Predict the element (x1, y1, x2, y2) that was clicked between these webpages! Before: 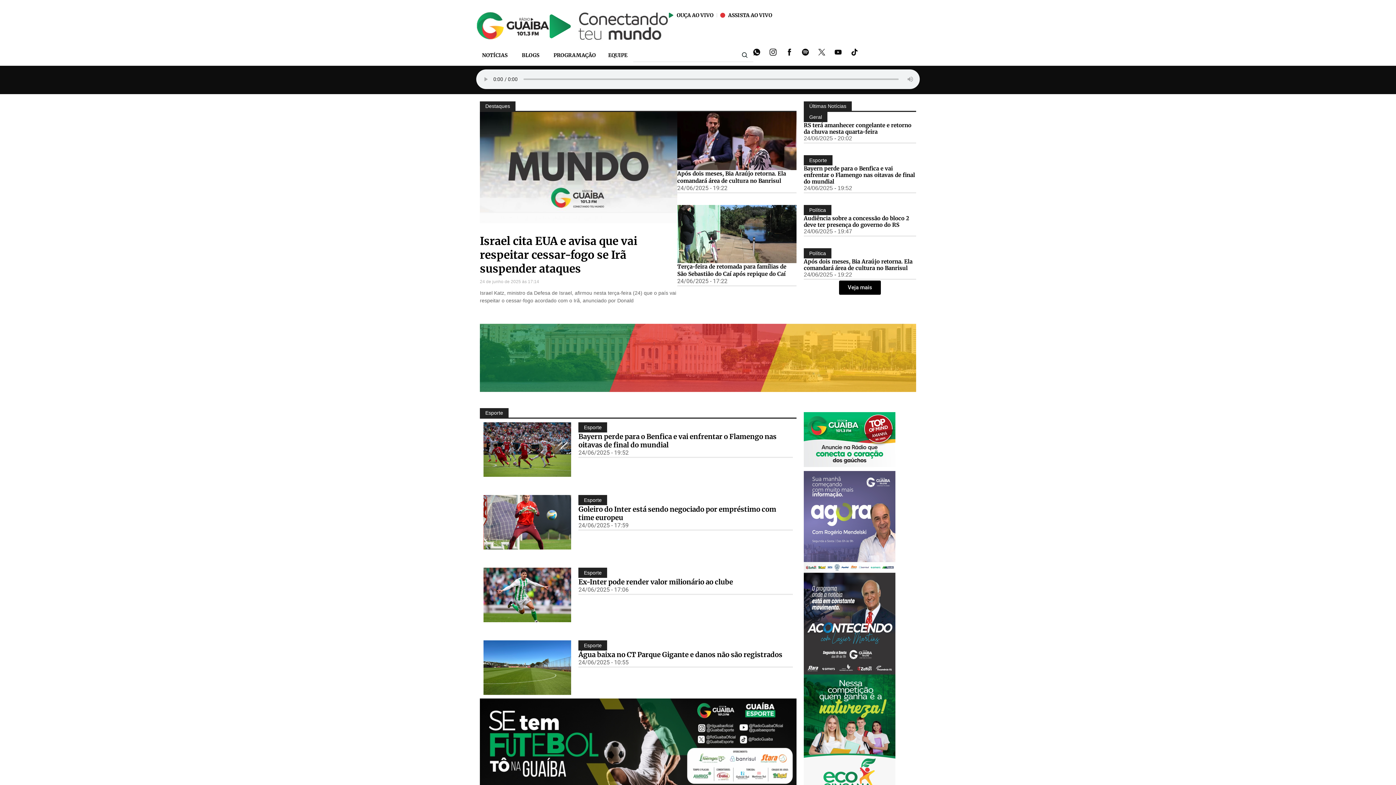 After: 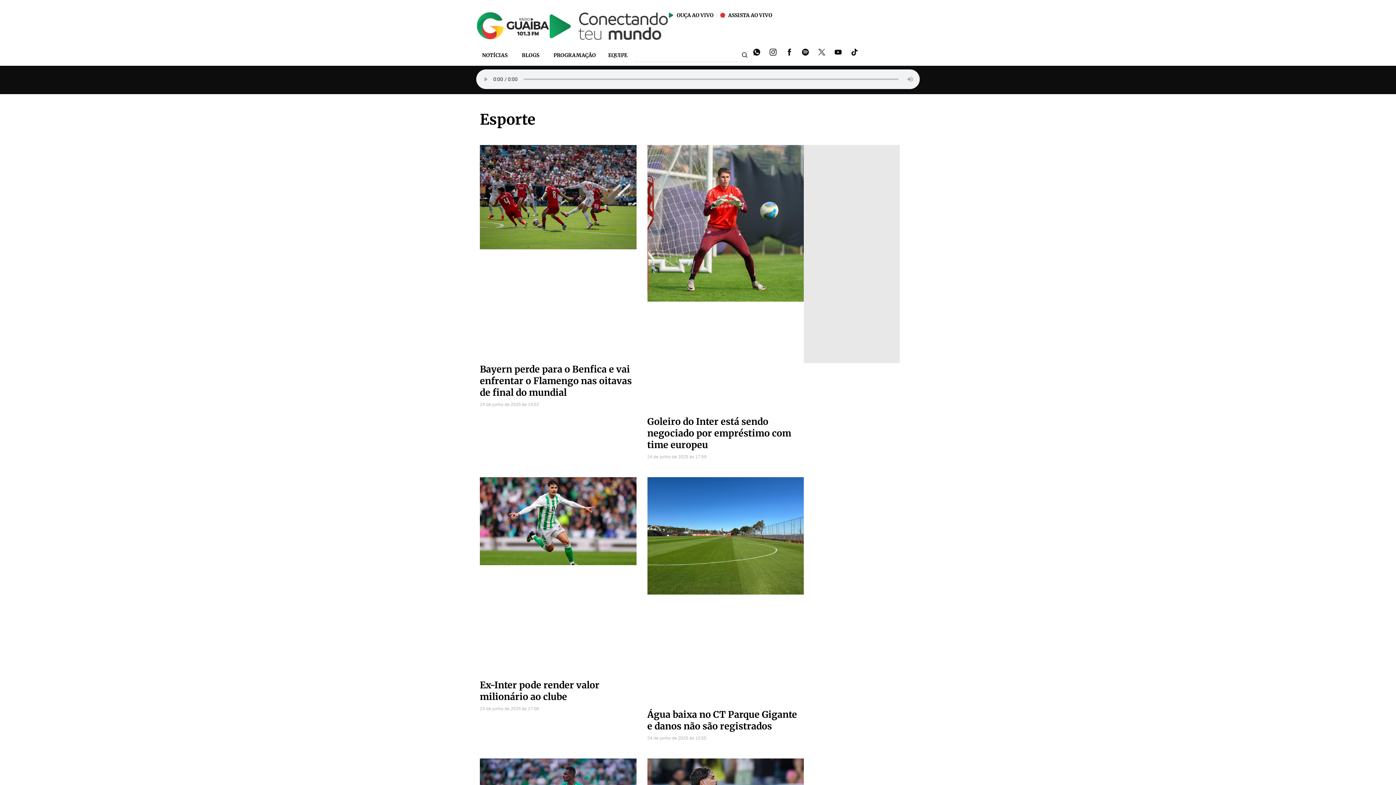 Action: bbox: (584, 424, 601, 430) label: Esporte